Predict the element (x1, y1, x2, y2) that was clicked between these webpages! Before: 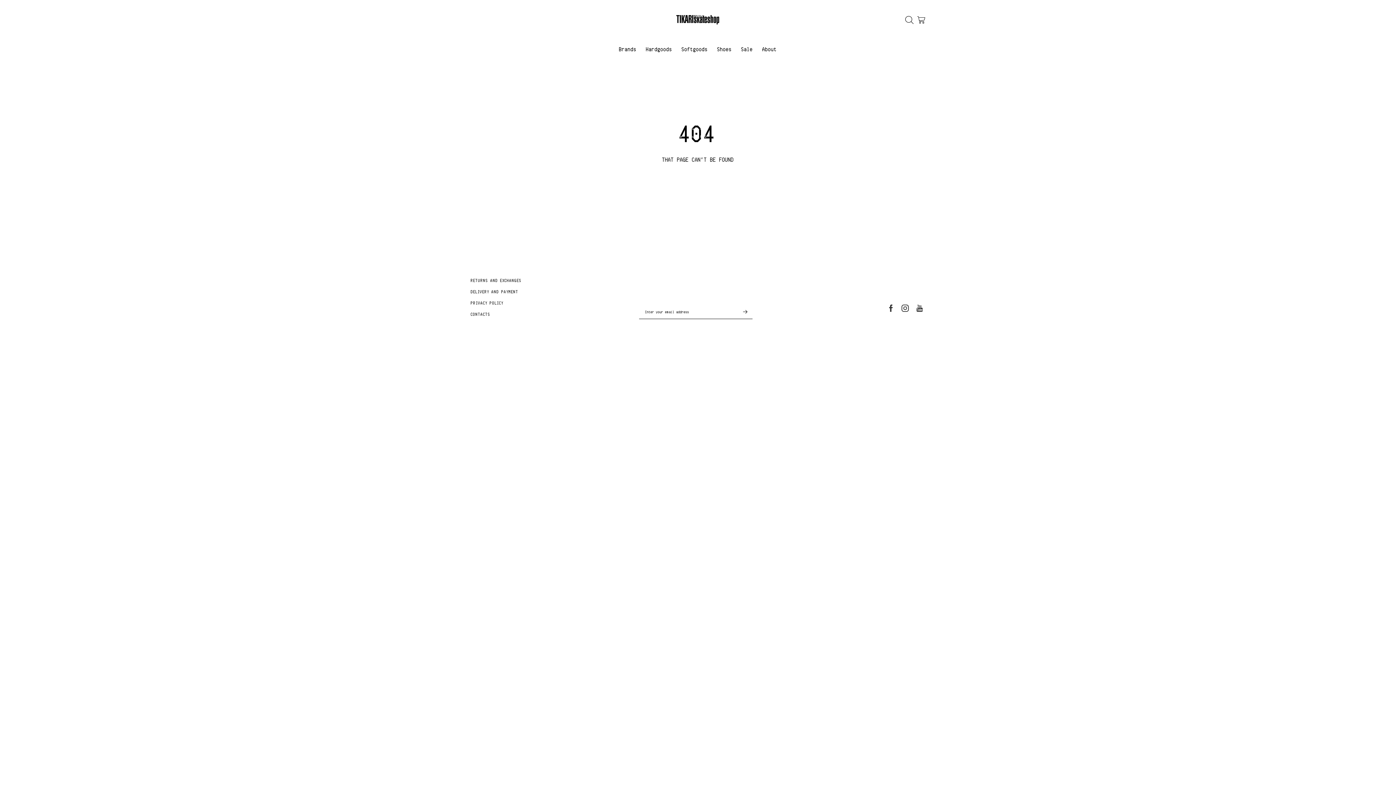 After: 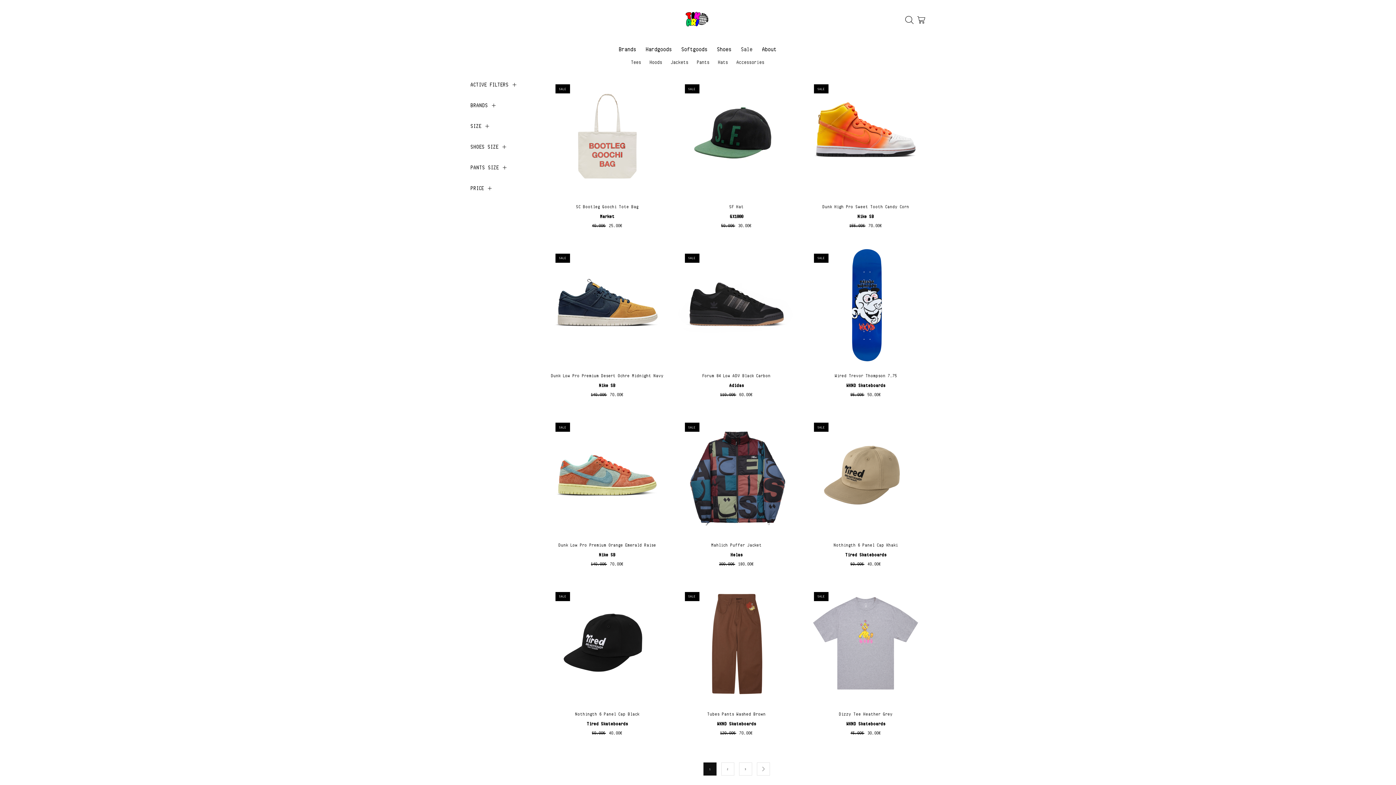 Action: label: Sale bbox: (741, 40, 753, 57)